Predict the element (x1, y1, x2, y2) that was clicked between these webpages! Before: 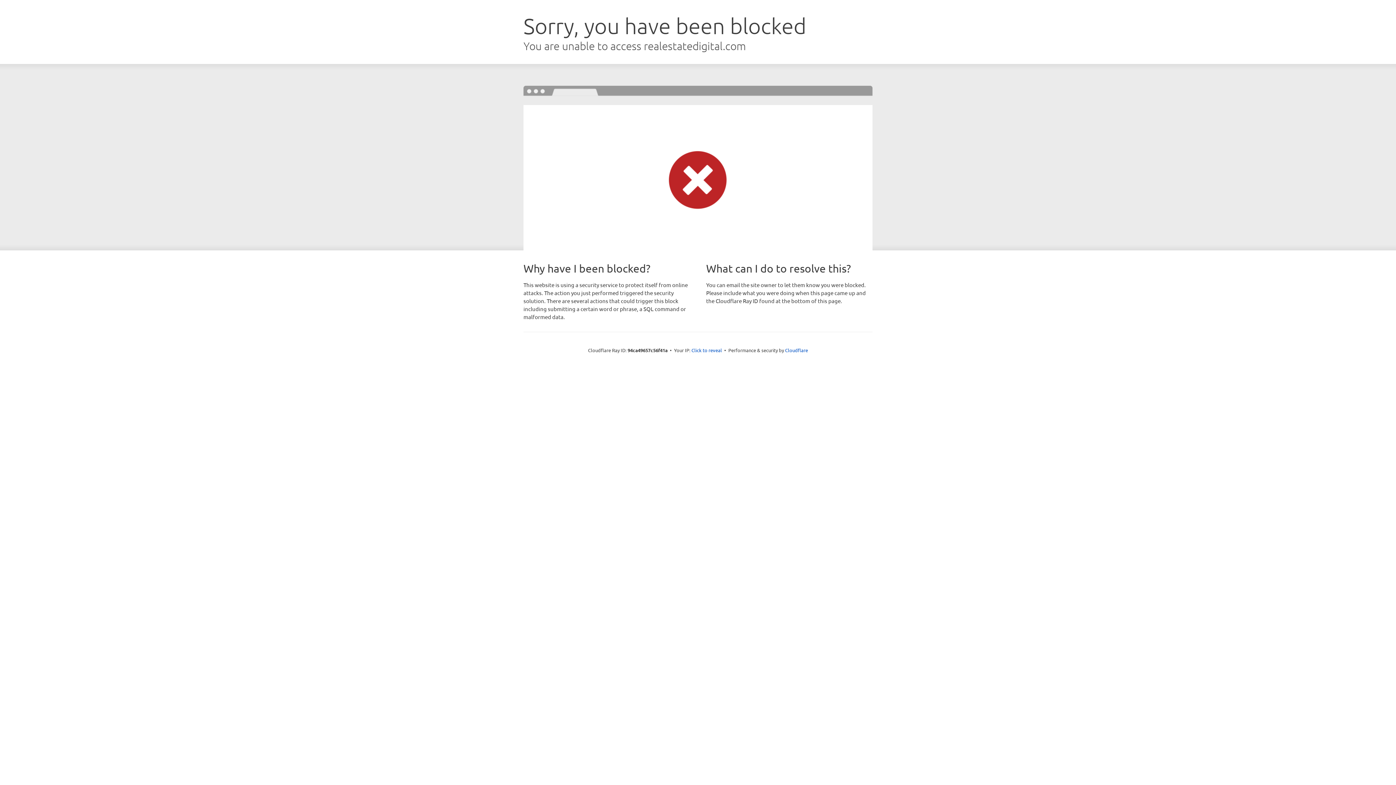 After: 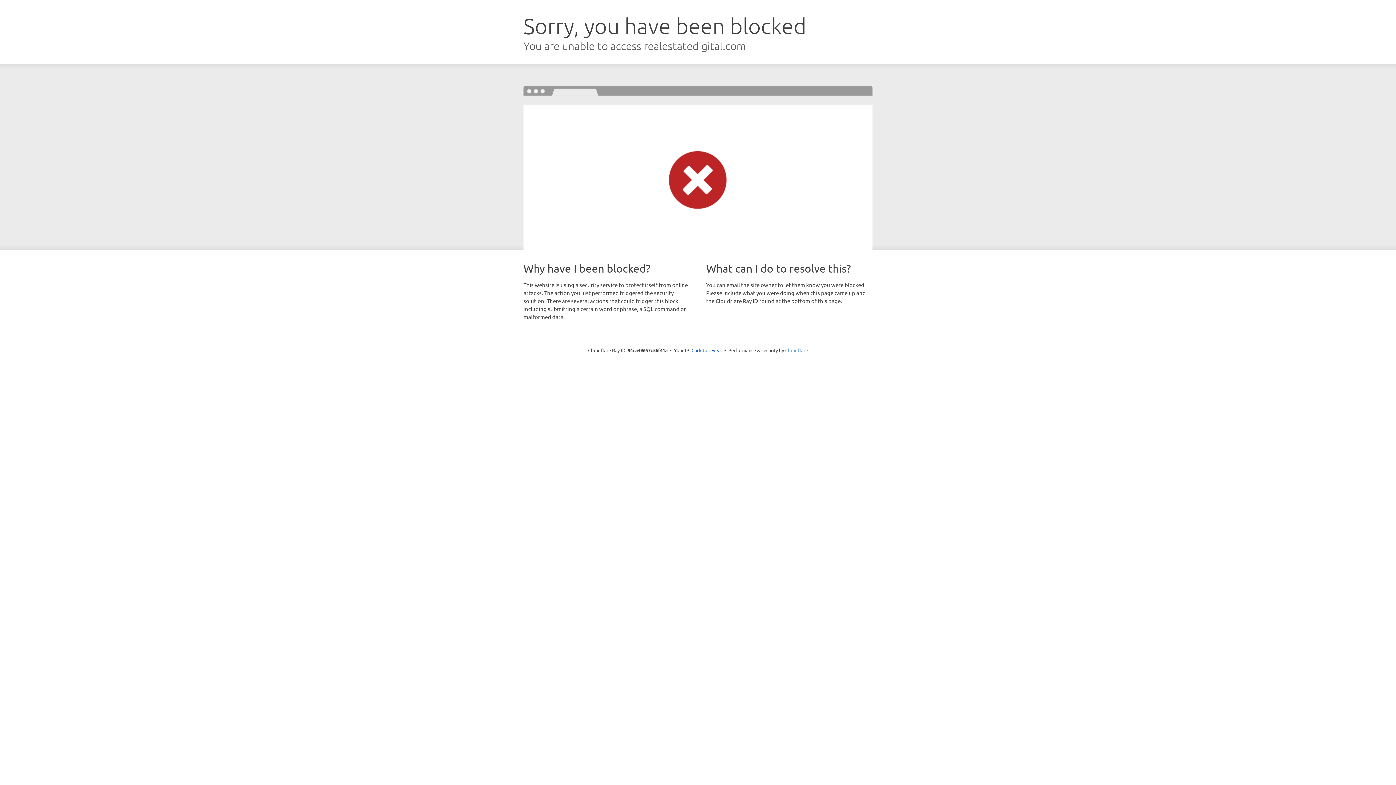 Action: bbox: (785, 347, 808, 353) label: Cloudflare